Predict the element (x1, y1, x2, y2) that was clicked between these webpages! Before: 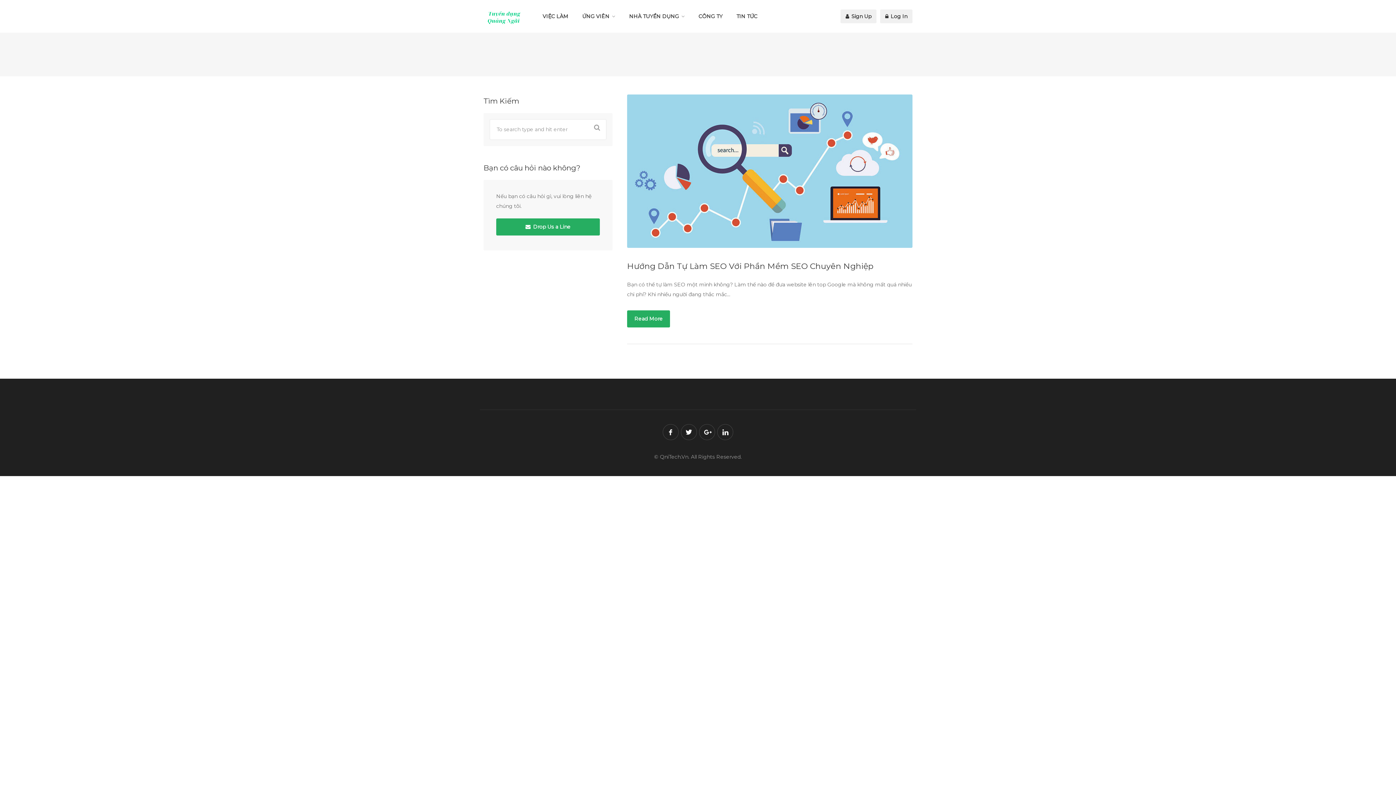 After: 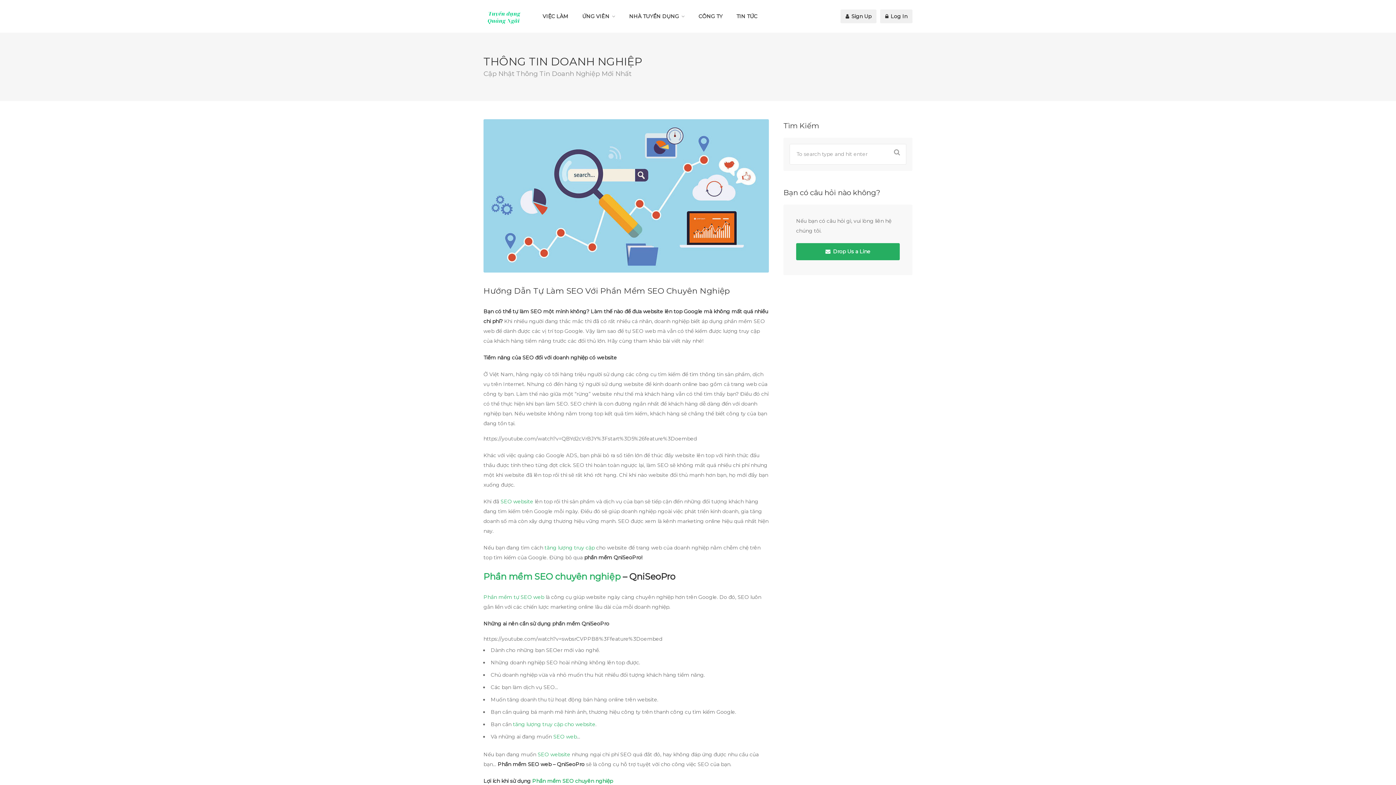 Action: label: Hướng Dẫn Tự Làm SEO Với Phần Mềm SEO Chuyên Nghiệp bbox: (627, 259, 912, 273)